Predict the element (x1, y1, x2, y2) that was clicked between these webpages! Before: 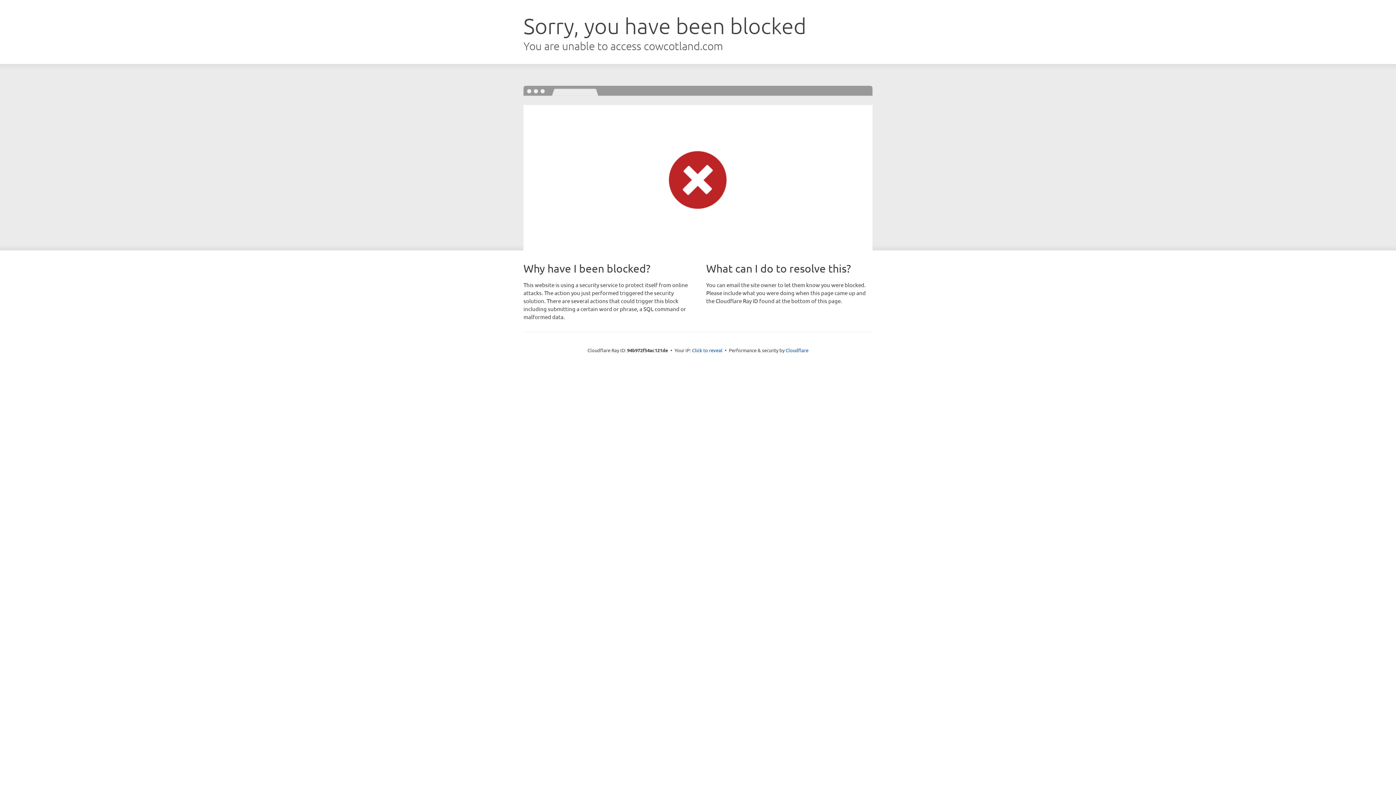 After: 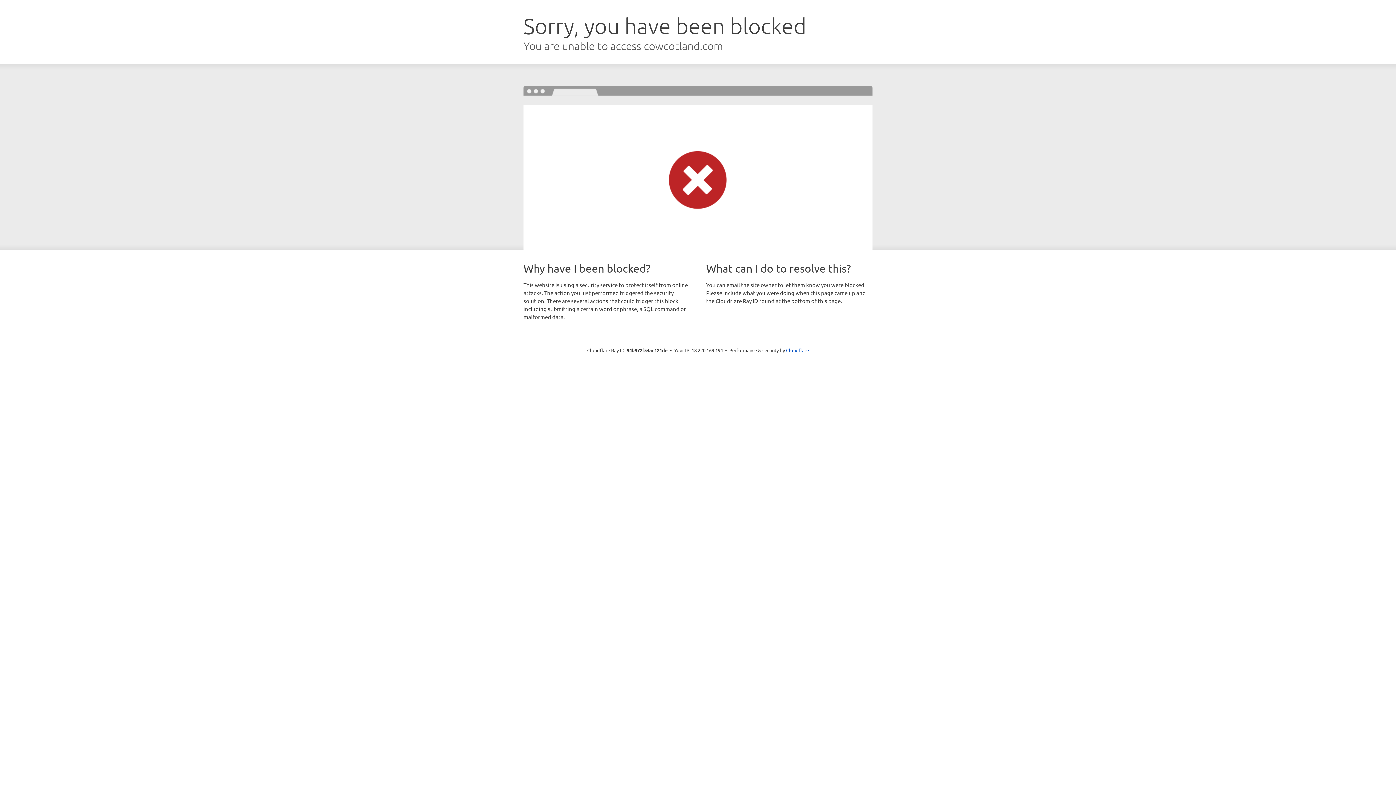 Action: label: Click to reveal bbox: (692, 346, 722, 353)